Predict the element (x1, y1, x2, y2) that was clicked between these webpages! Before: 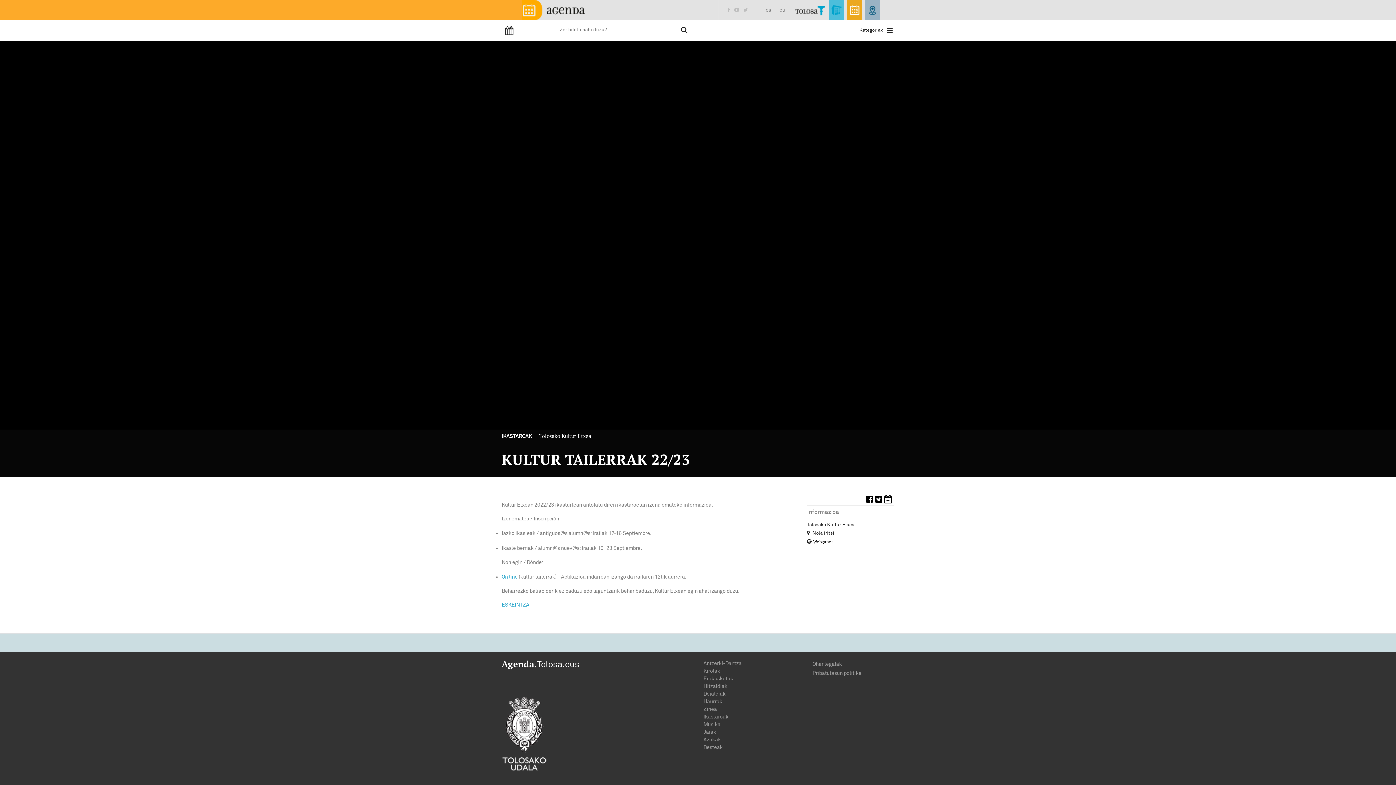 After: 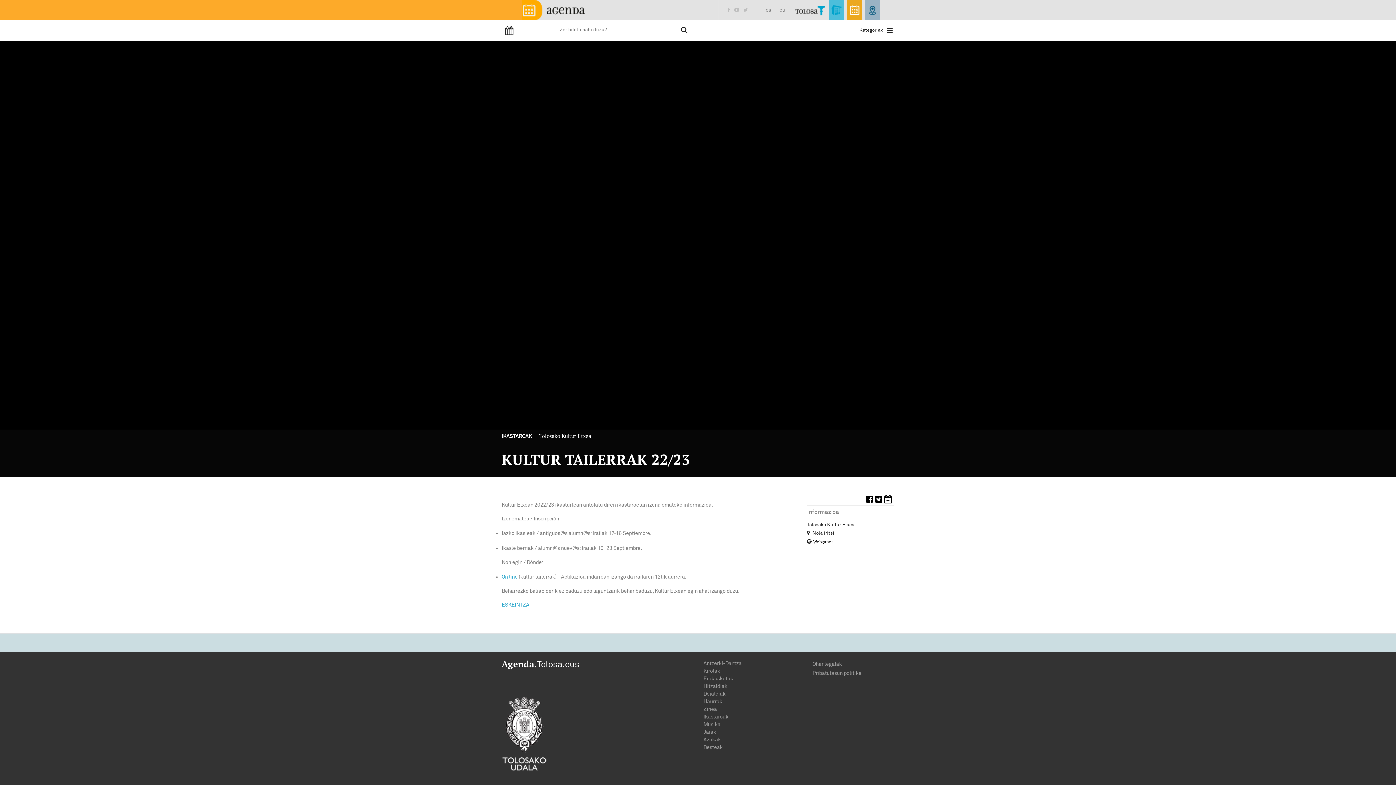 Action: bbox: (866, 497, 875, 504)